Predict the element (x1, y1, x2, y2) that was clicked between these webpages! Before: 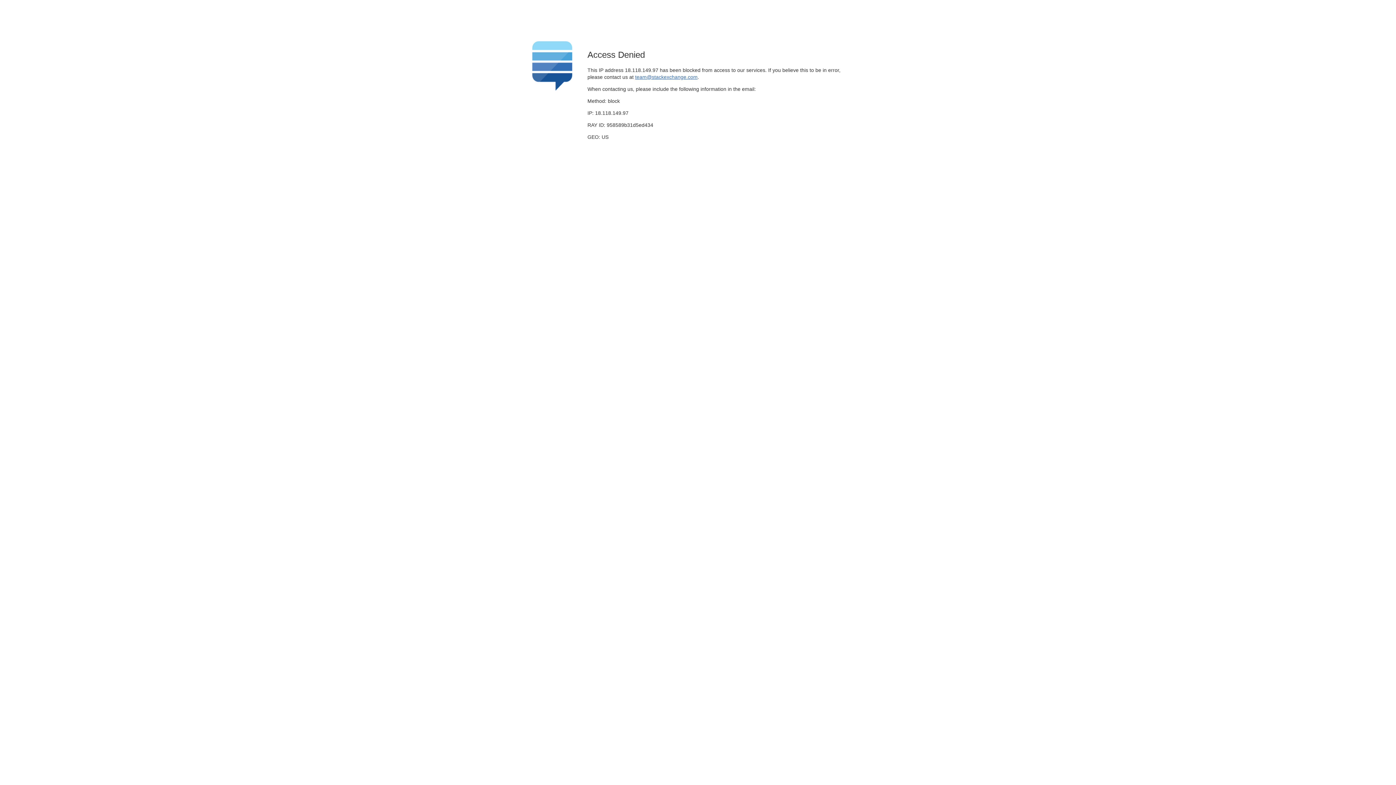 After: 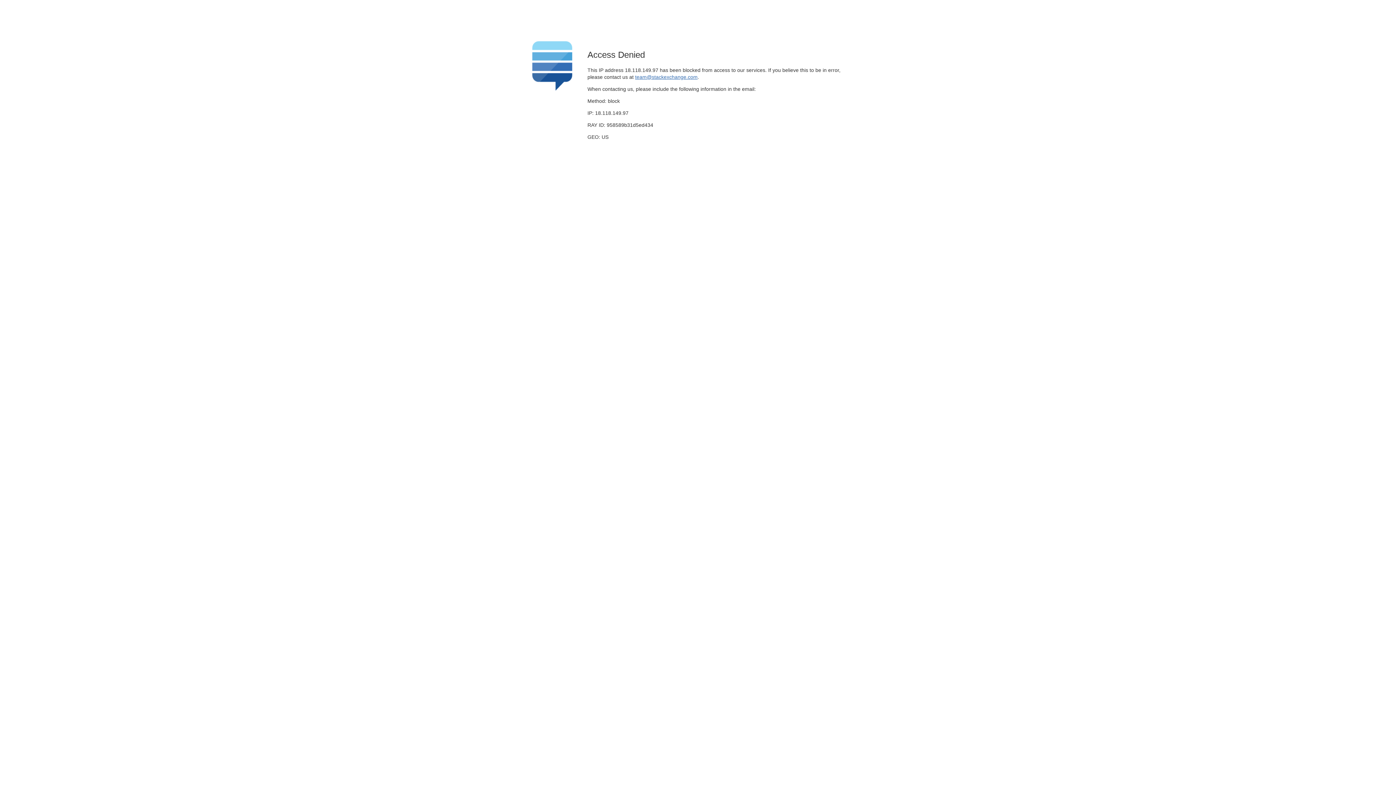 Action: bbox: (635, 74, 697, 79) label: team@stackexchange.com